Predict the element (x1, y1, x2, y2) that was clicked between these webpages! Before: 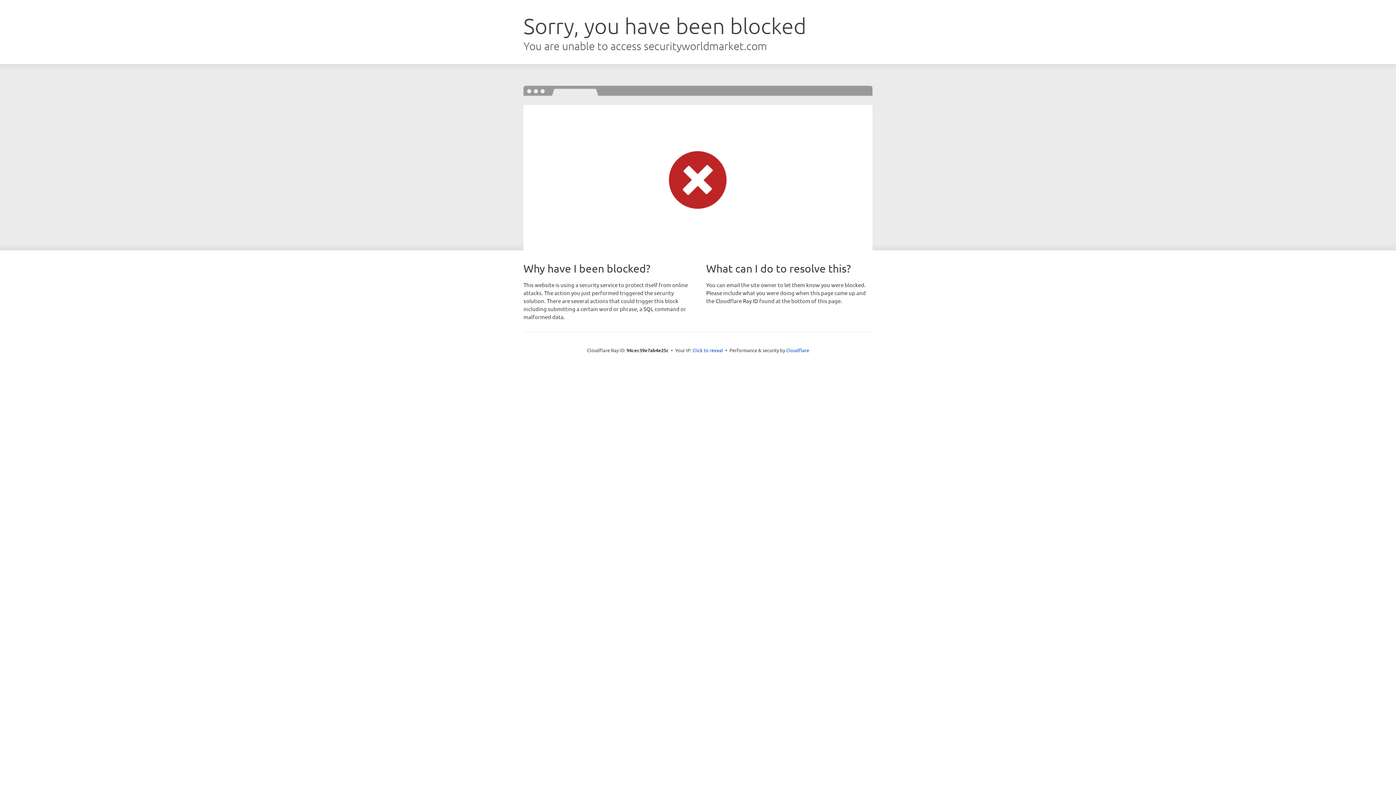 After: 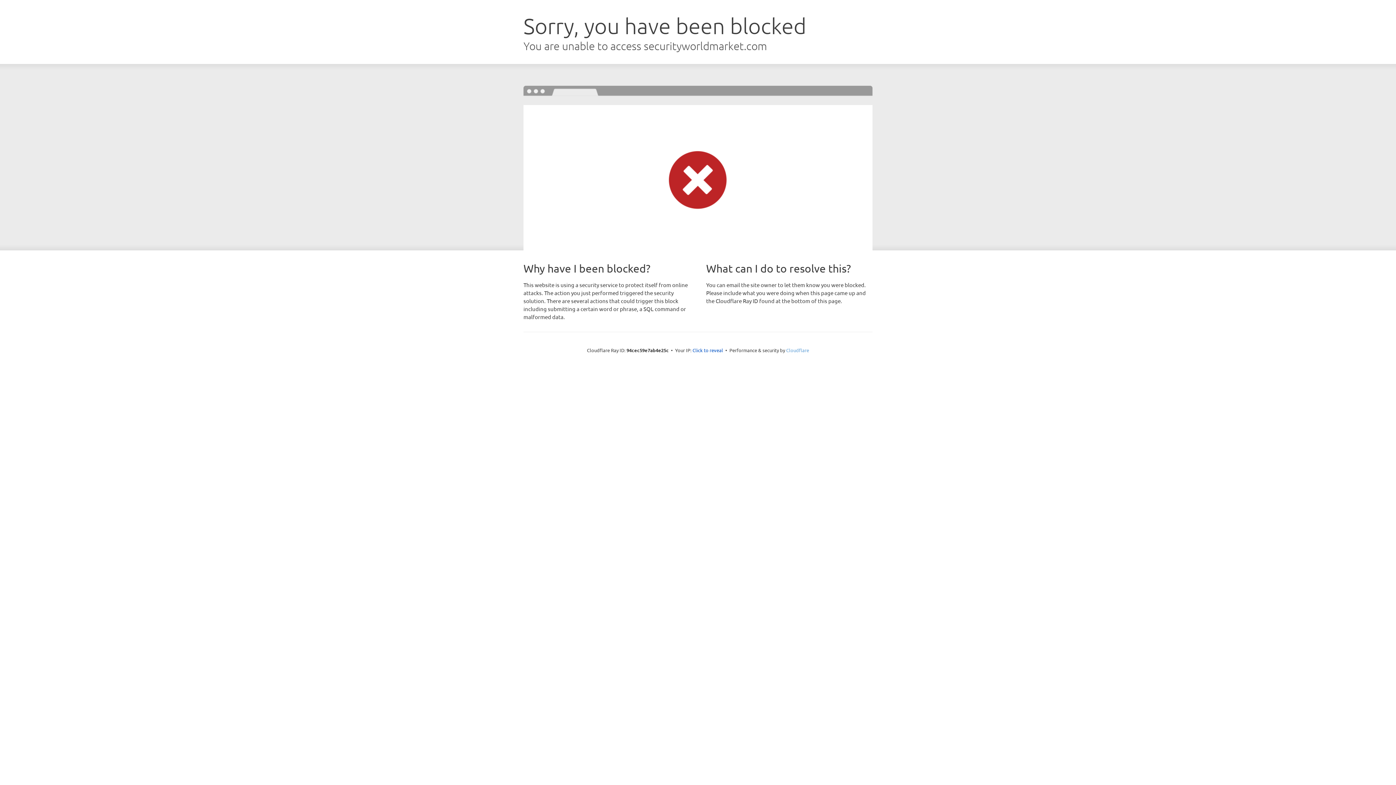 Action: bbox: (786, 347, 809, 353) label: Cloudflare